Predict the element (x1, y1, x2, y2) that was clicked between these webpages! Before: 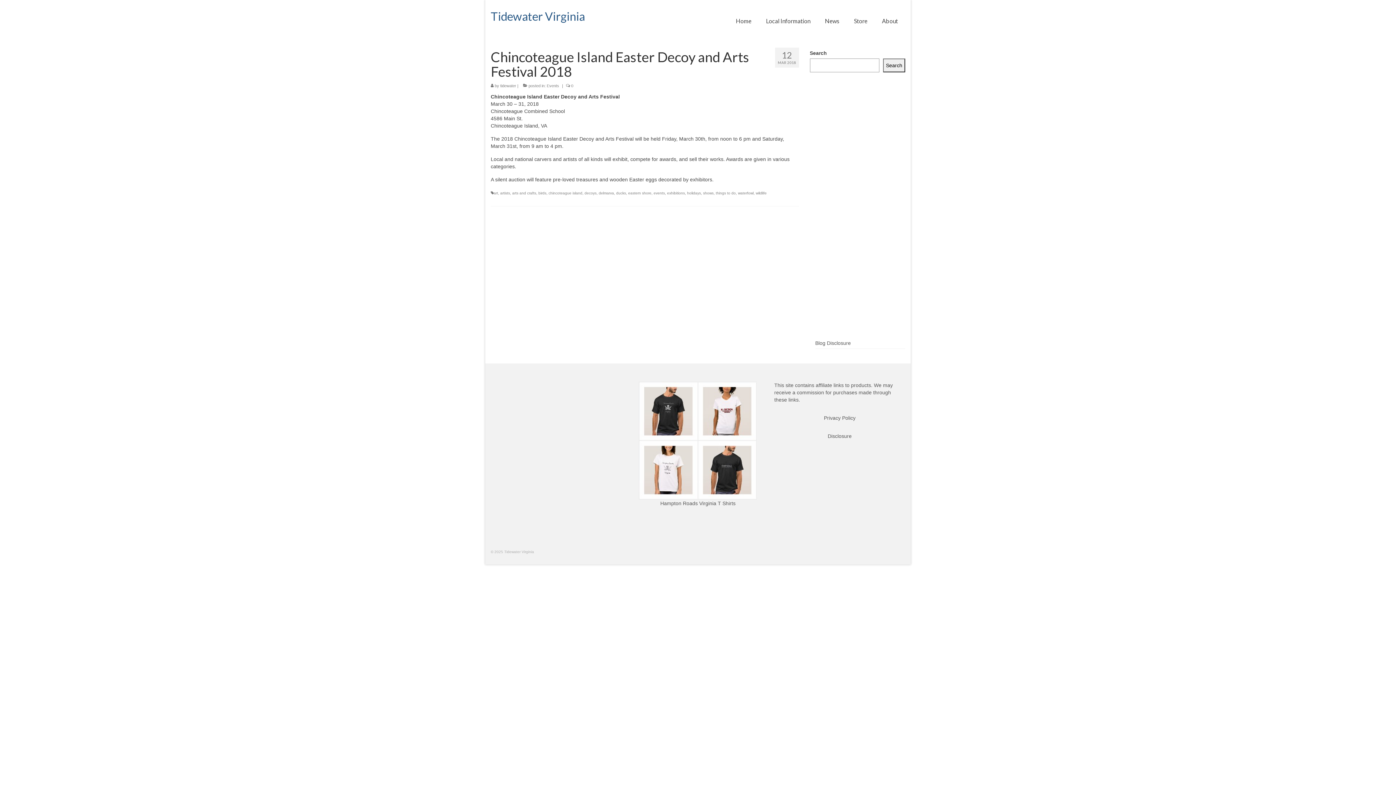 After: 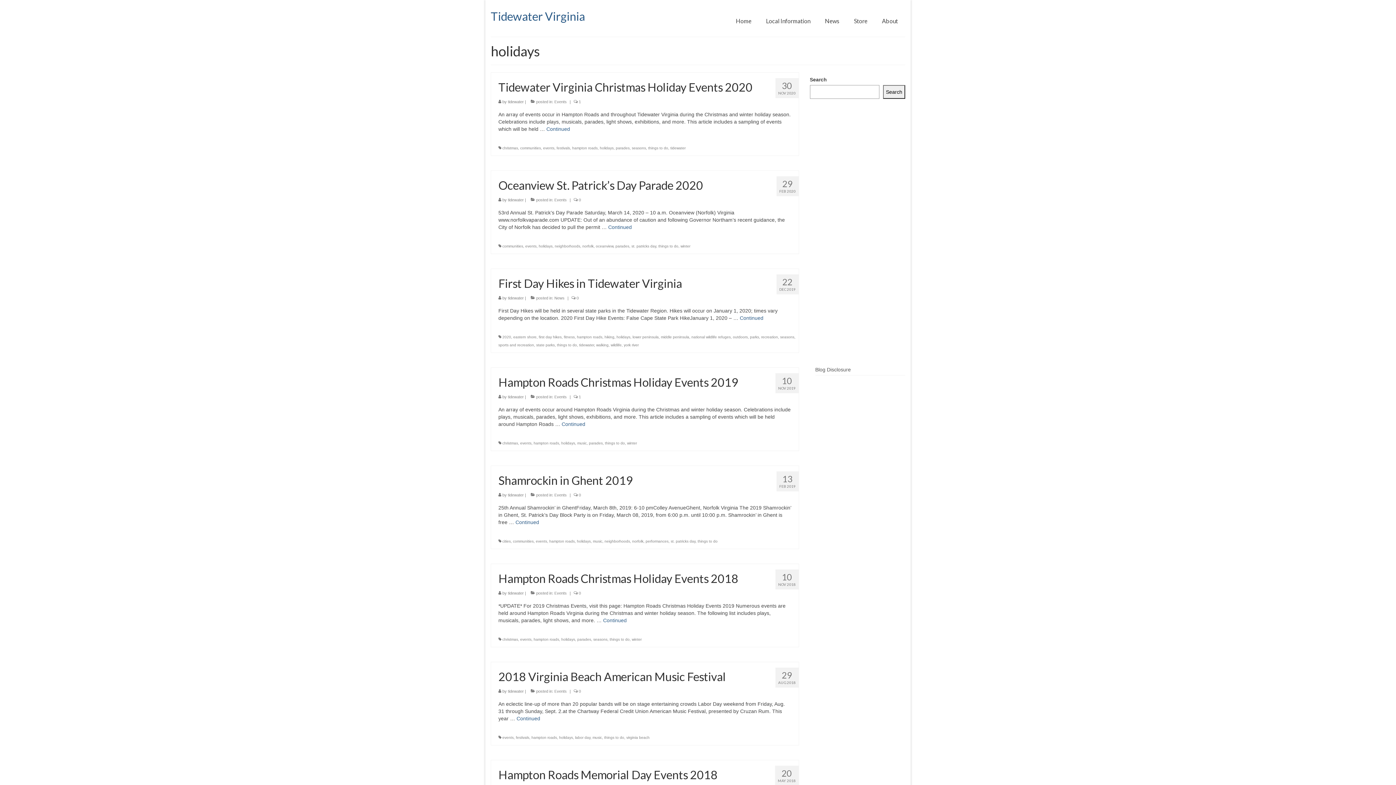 Action: bbox: (687, 191, 701, 195) label: holidays